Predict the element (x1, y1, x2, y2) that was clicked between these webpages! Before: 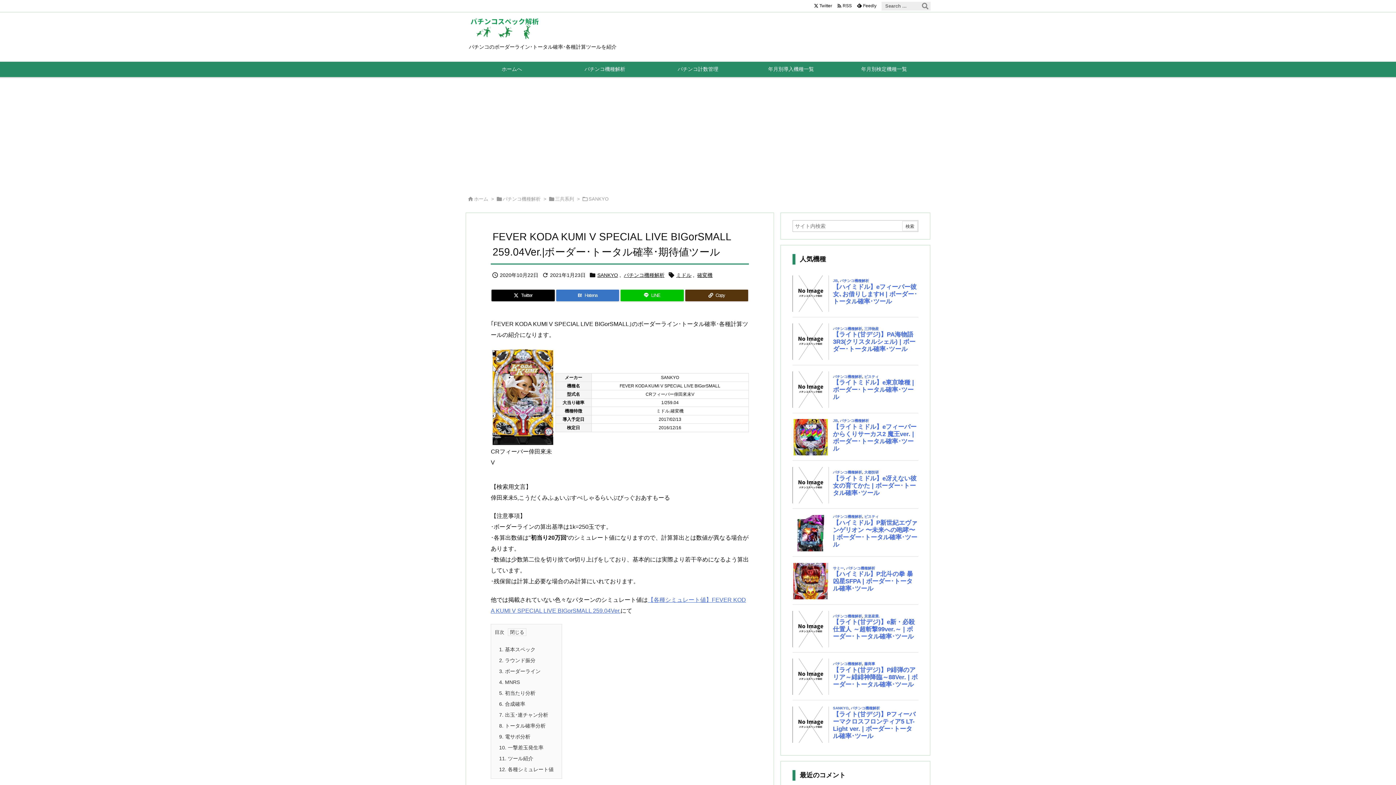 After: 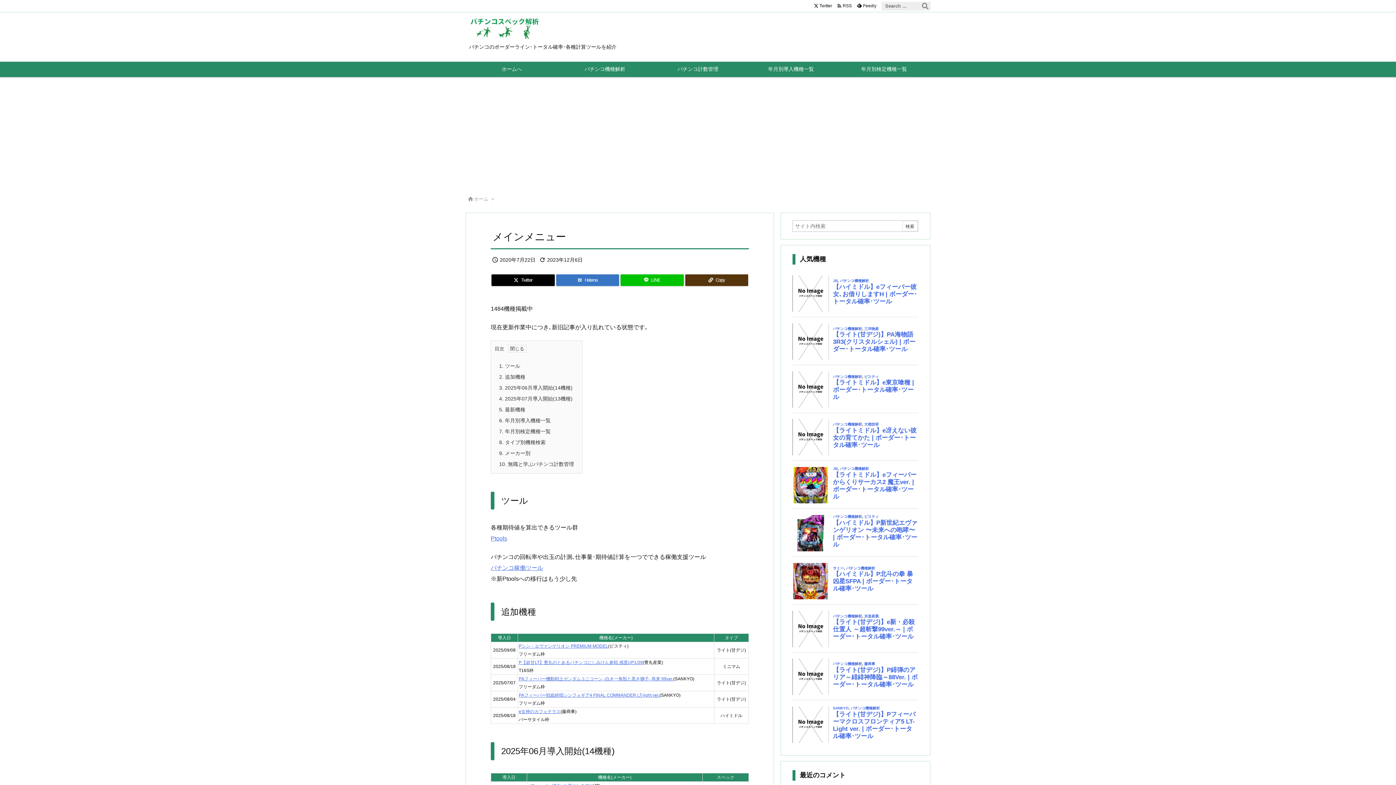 Action: bbox: (465, 61, 558, 77) label: ホームへ